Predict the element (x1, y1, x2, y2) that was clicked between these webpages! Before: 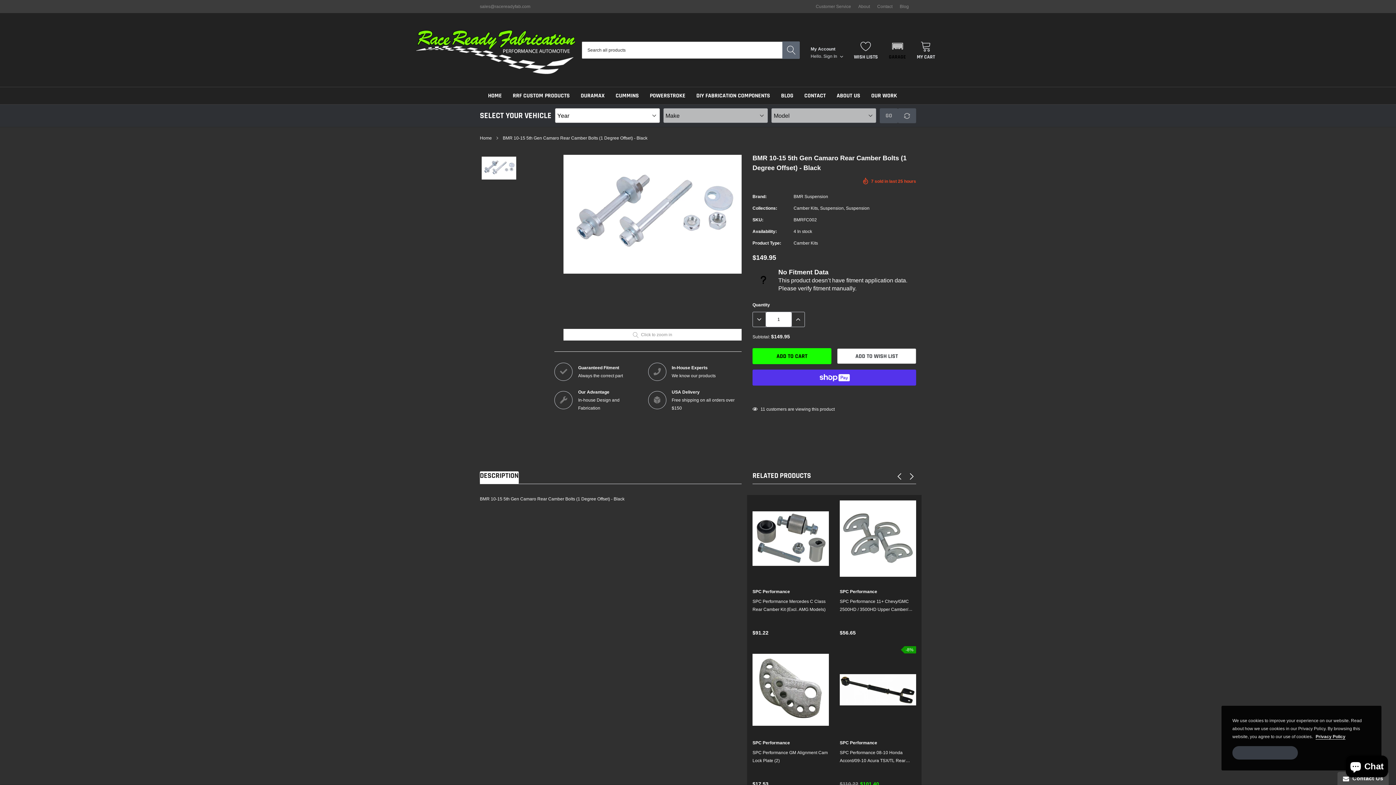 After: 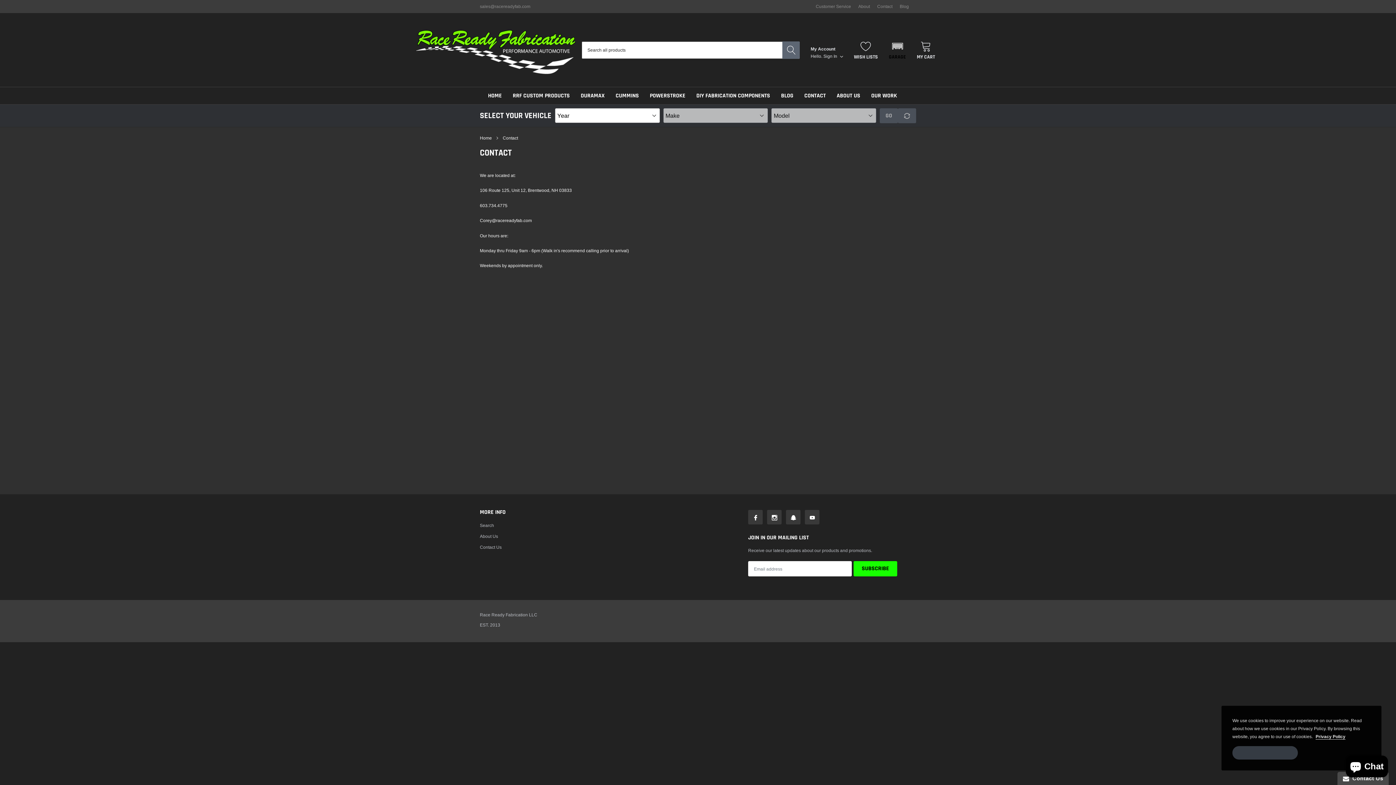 Action: label: link bbox: (804, 92, 826, 99)